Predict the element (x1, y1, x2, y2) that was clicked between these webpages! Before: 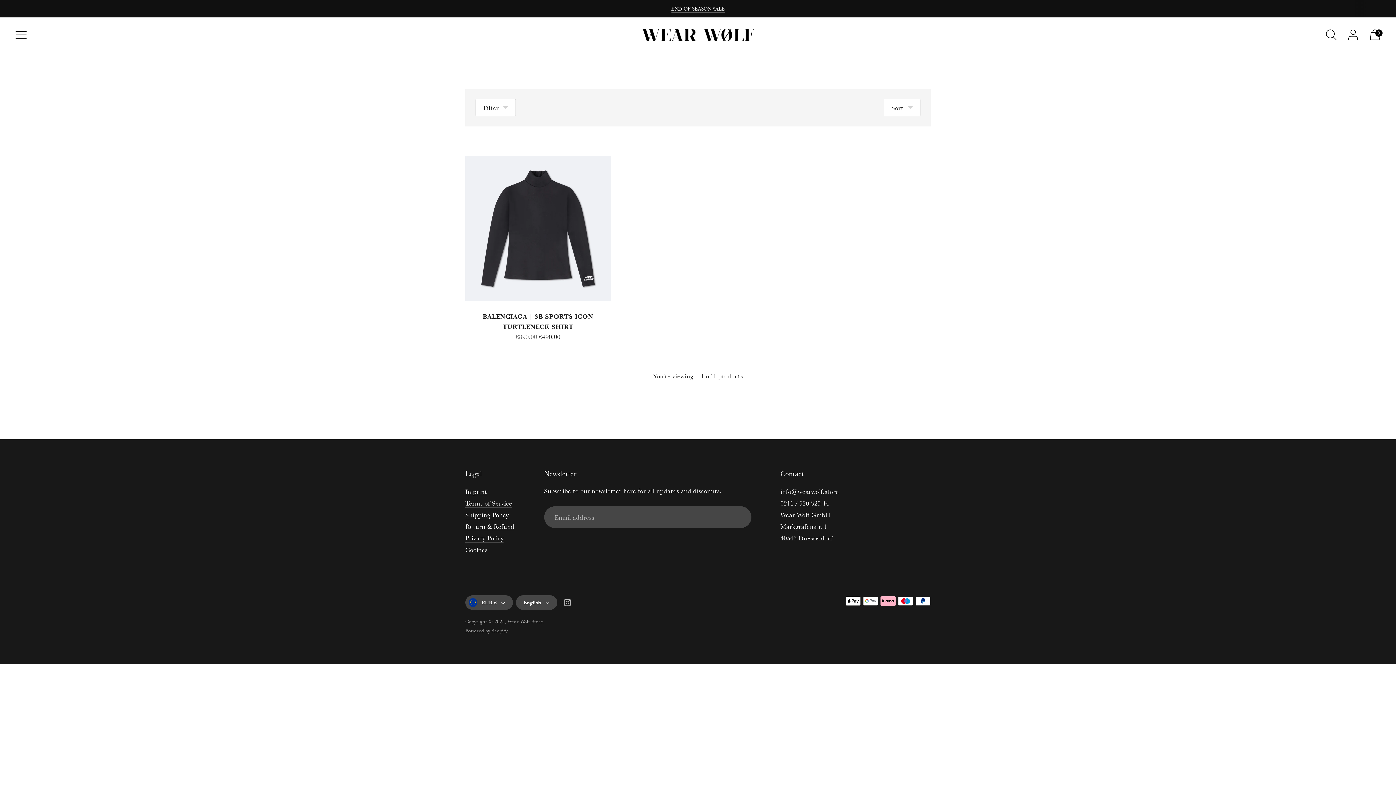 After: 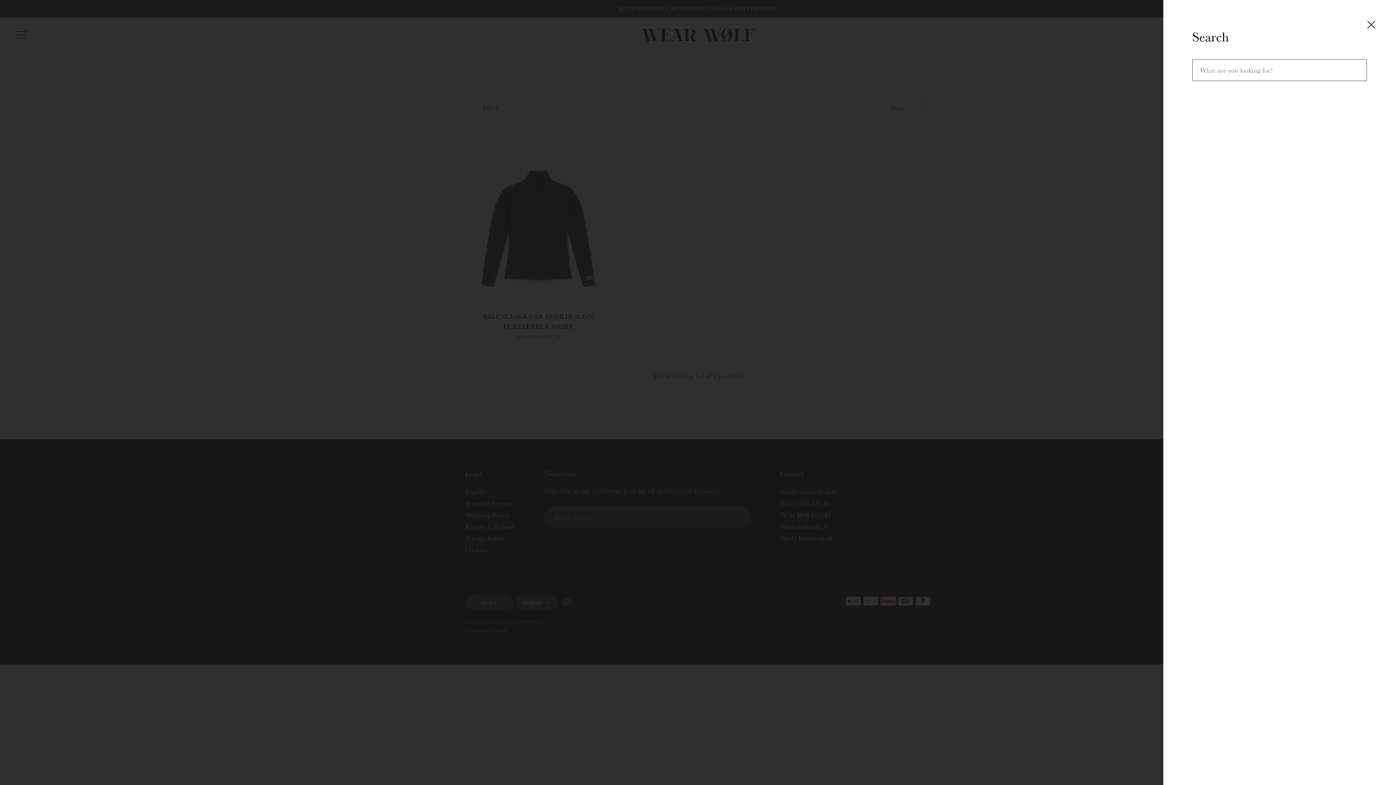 Action: bbox: (1321, 24, 1341, 45) label: Open search modal